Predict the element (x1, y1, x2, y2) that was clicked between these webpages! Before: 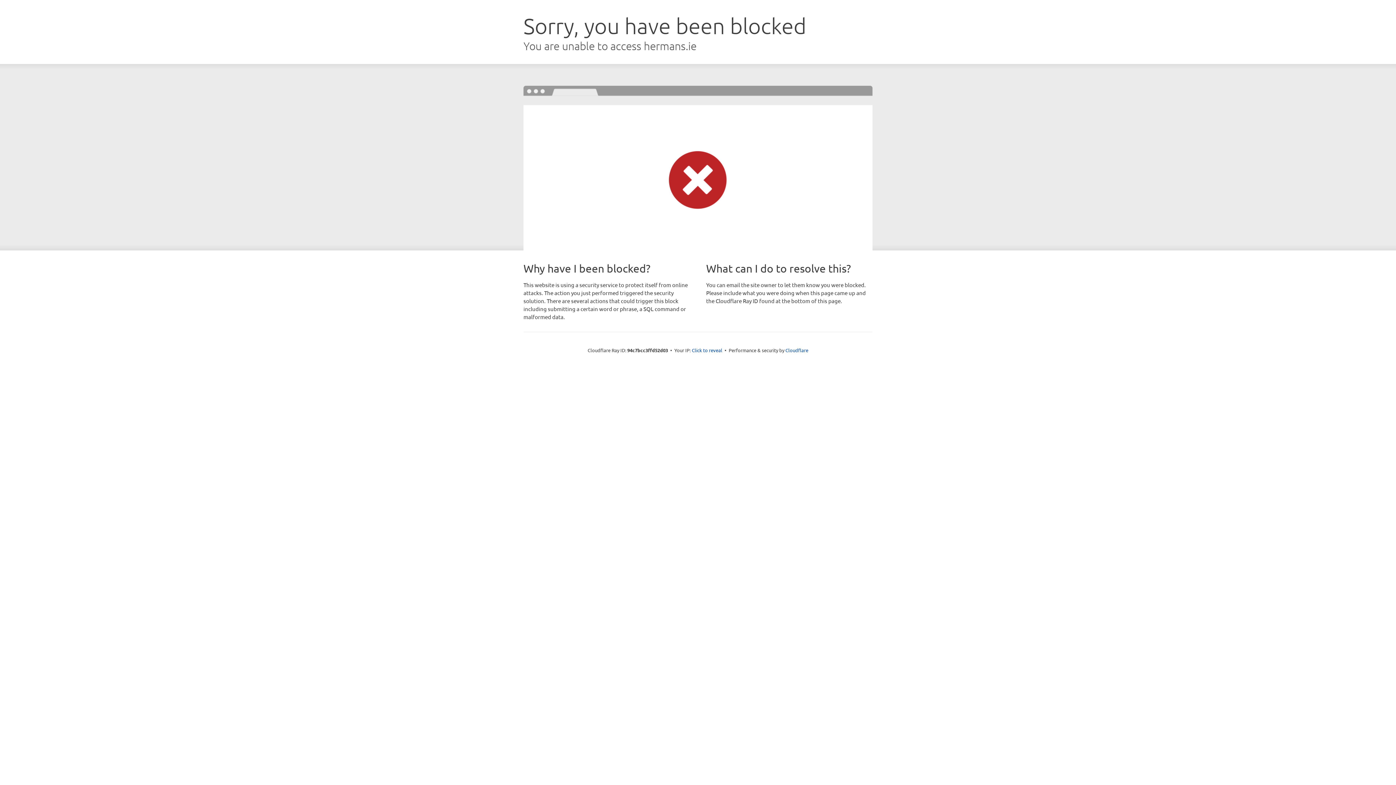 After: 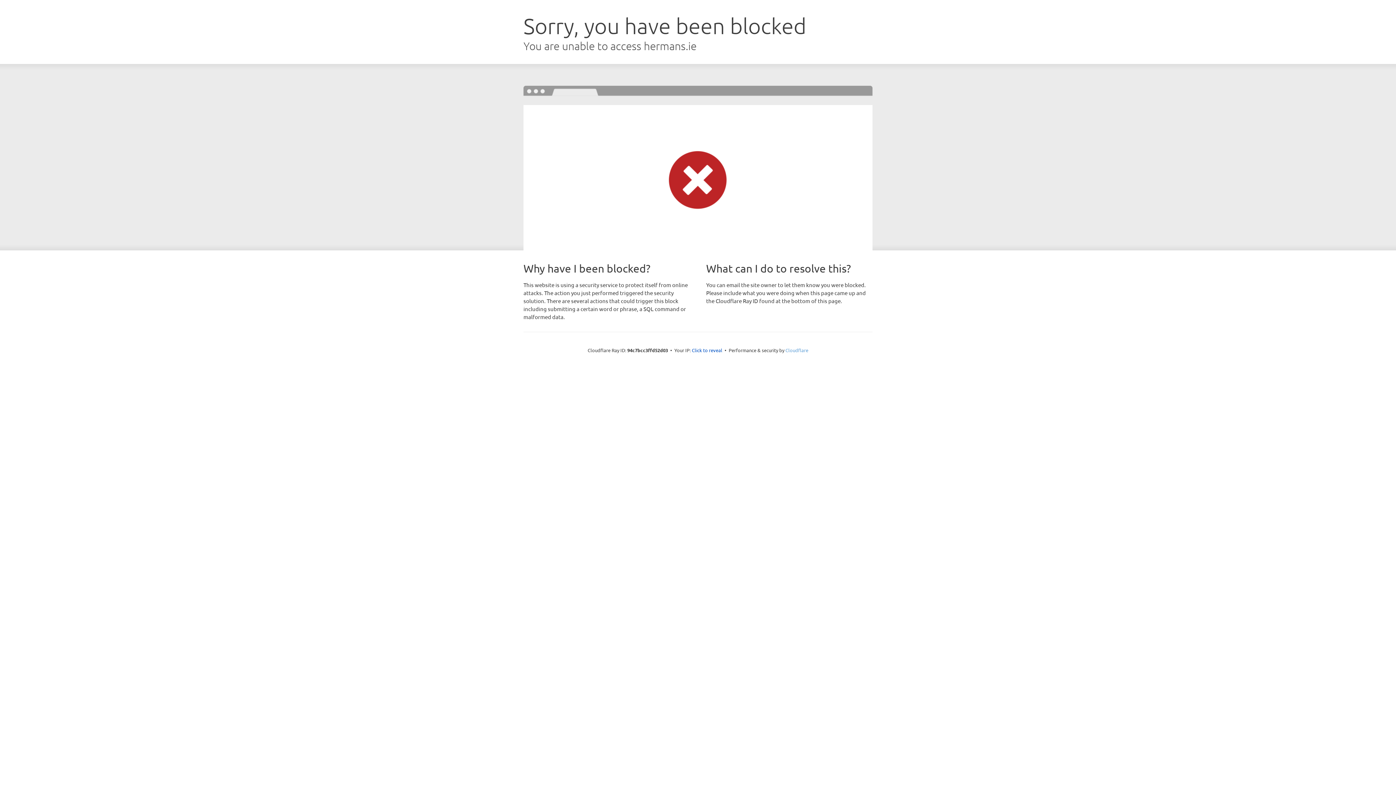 Action: label: Cloudflare bbox: (785, 347, 808, 353)